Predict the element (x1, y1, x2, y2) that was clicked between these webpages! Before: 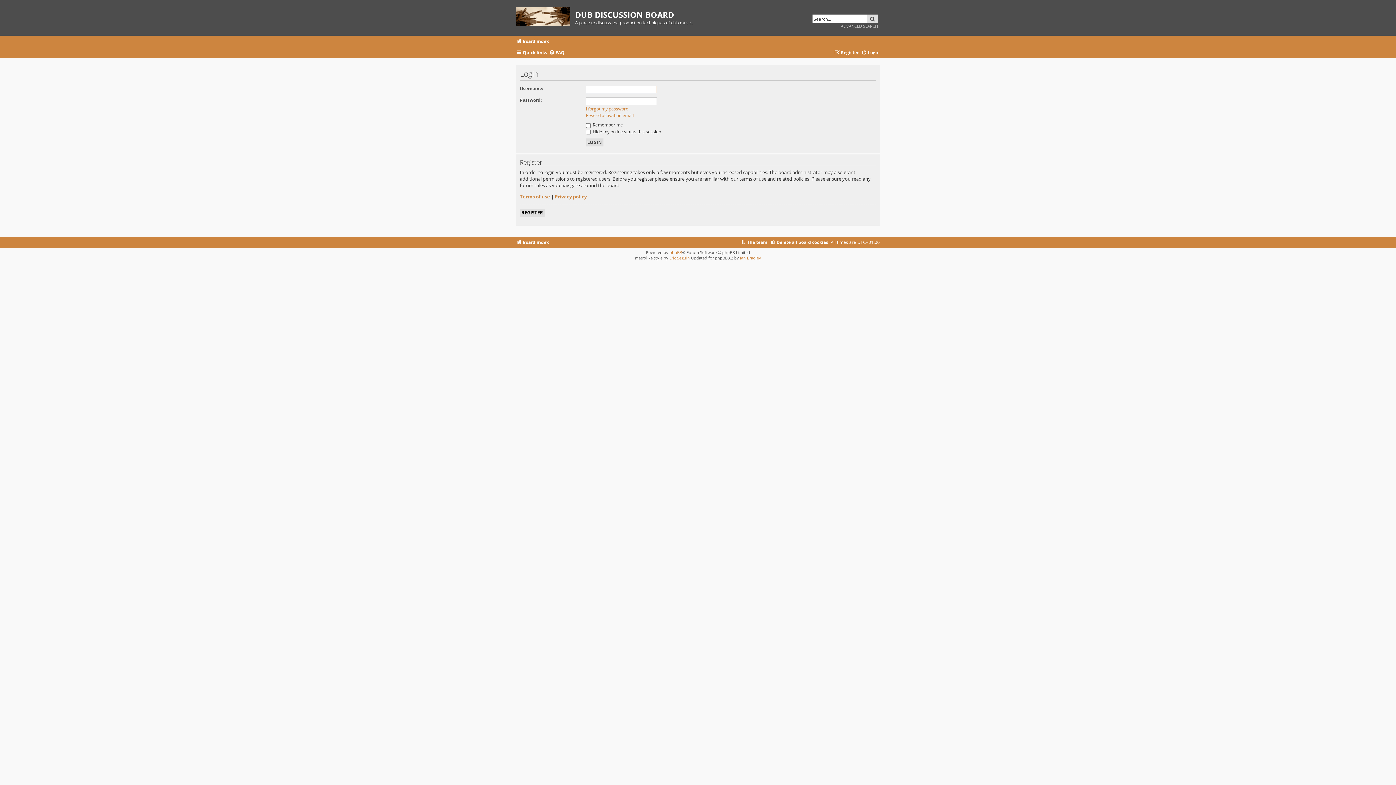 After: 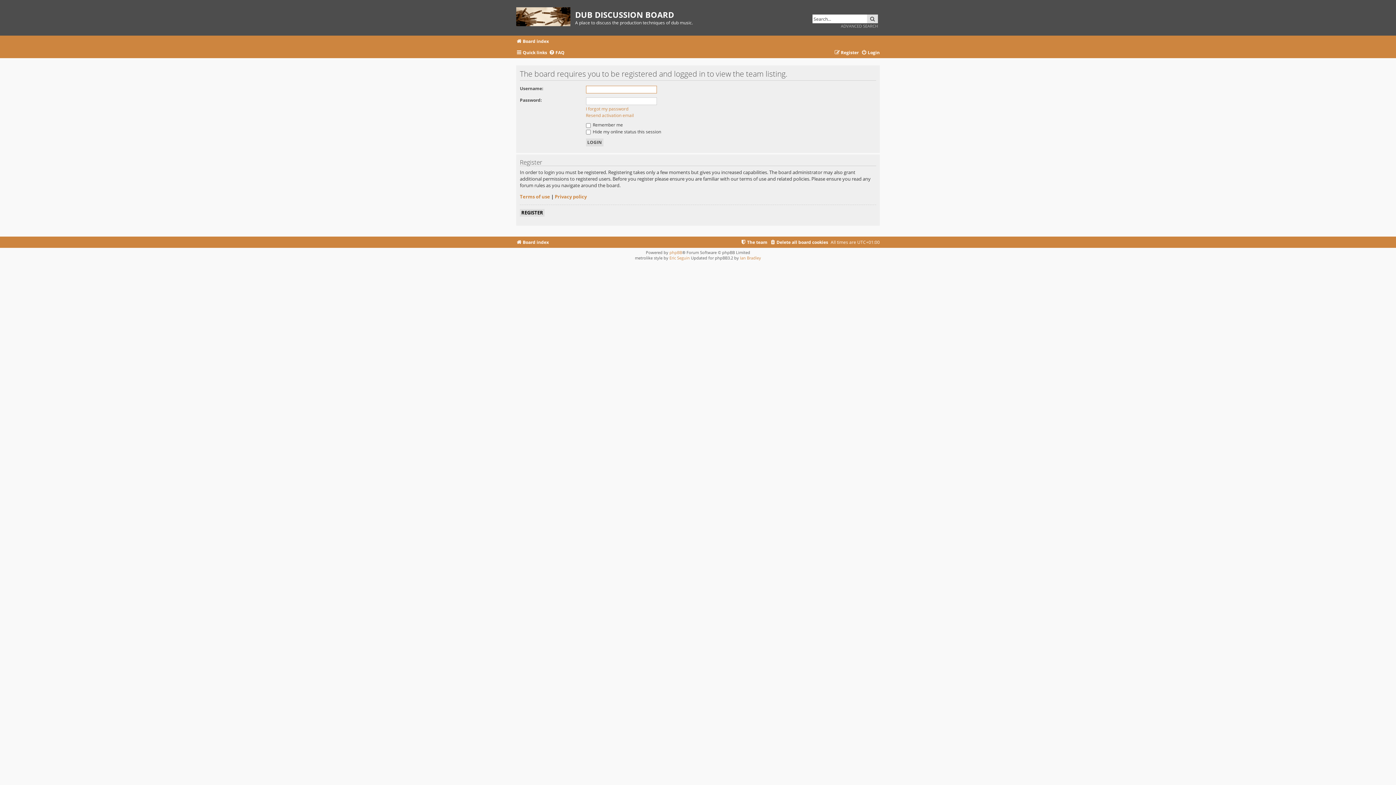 Action: bbox: (740, 237, 767, 247) label: The team